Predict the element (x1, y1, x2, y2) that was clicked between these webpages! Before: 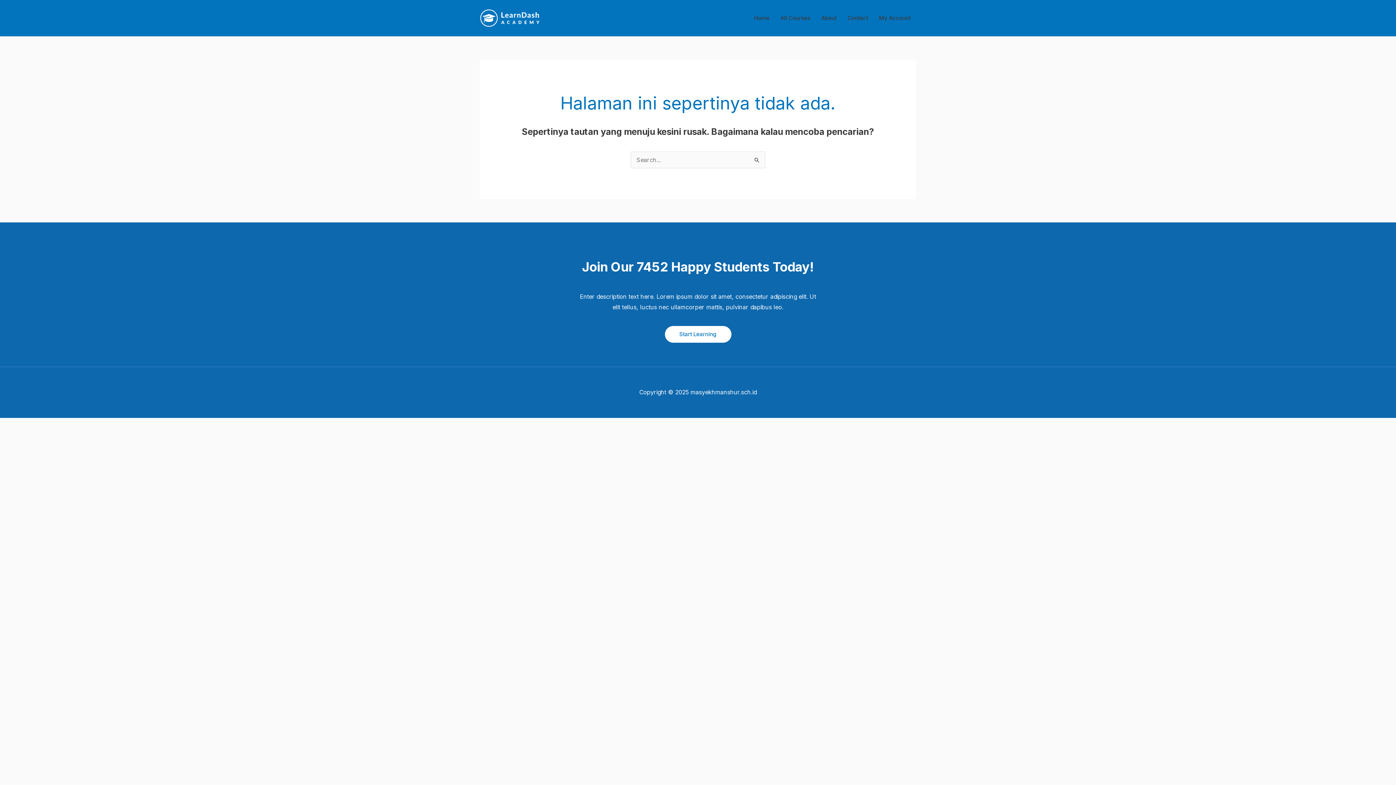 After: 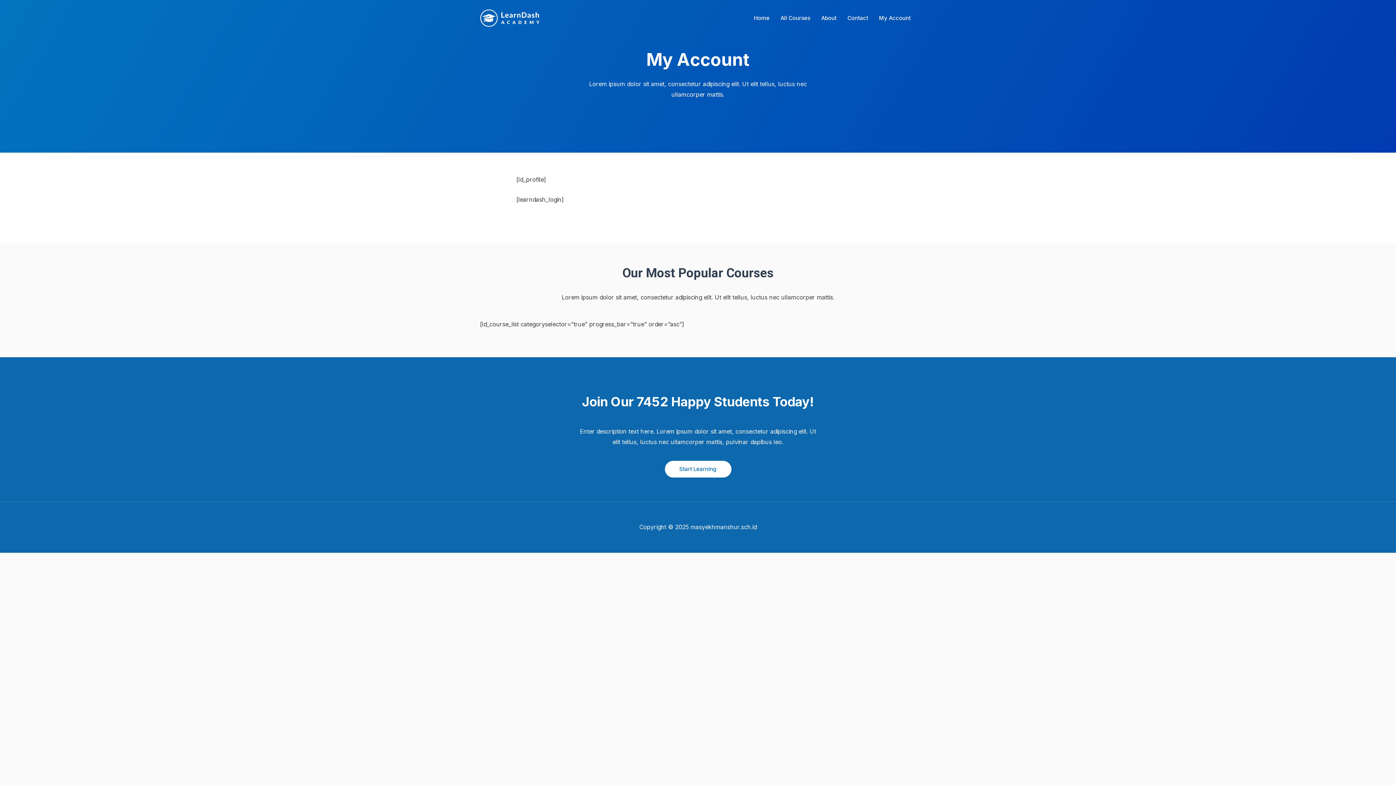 Action: label: My Account bbox: (873, 5, 916, 30)